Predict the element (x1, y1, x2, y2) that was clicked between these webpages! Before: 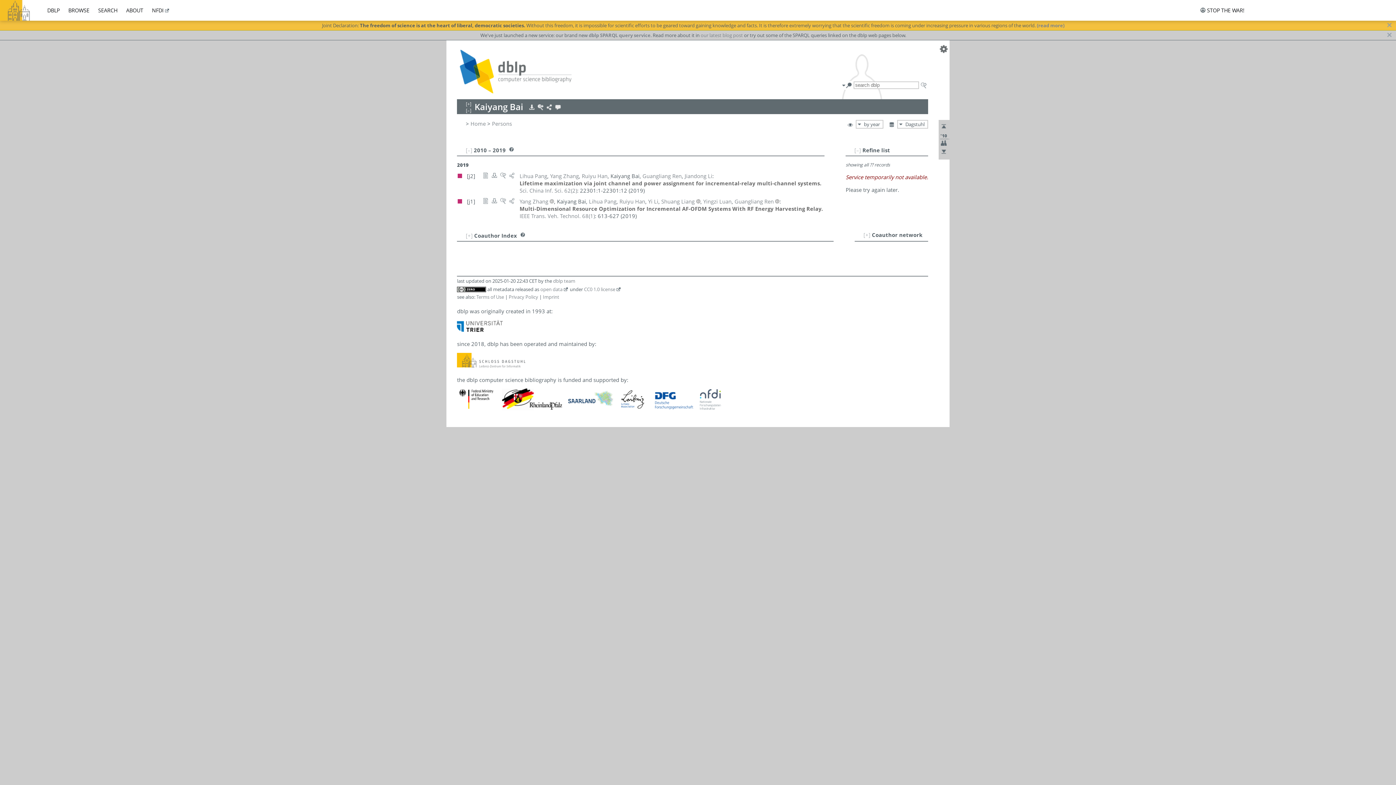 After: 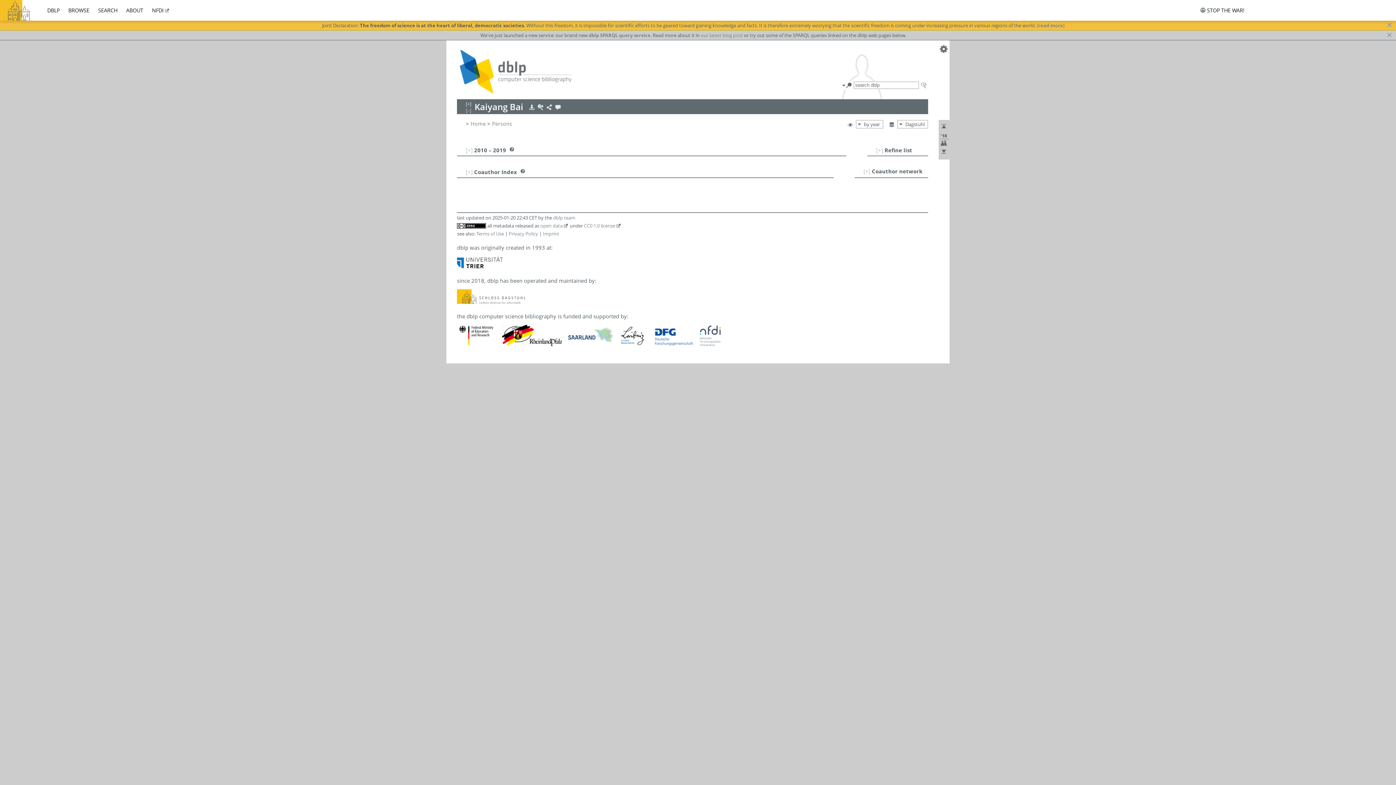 Action: bbox: (465, 107, 471, 113) label: [–]